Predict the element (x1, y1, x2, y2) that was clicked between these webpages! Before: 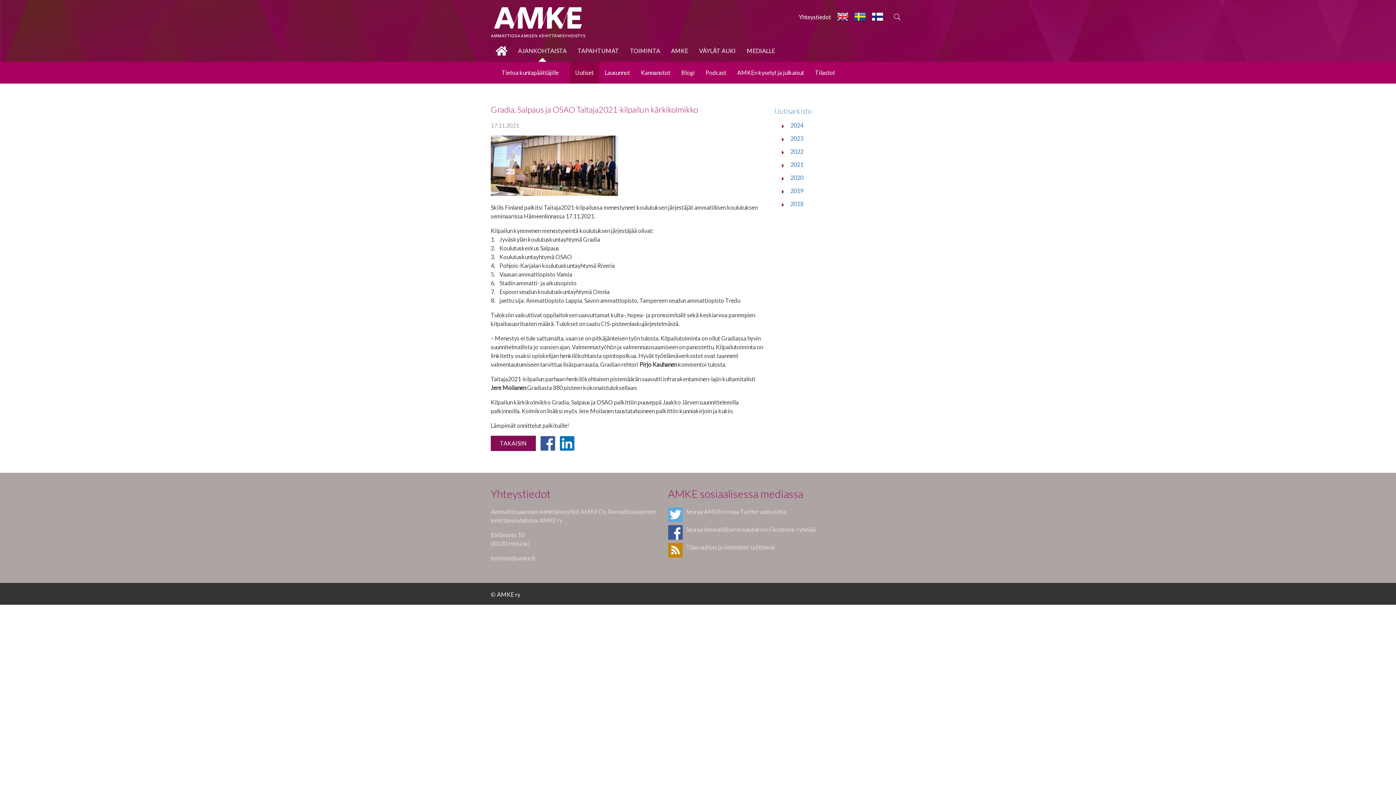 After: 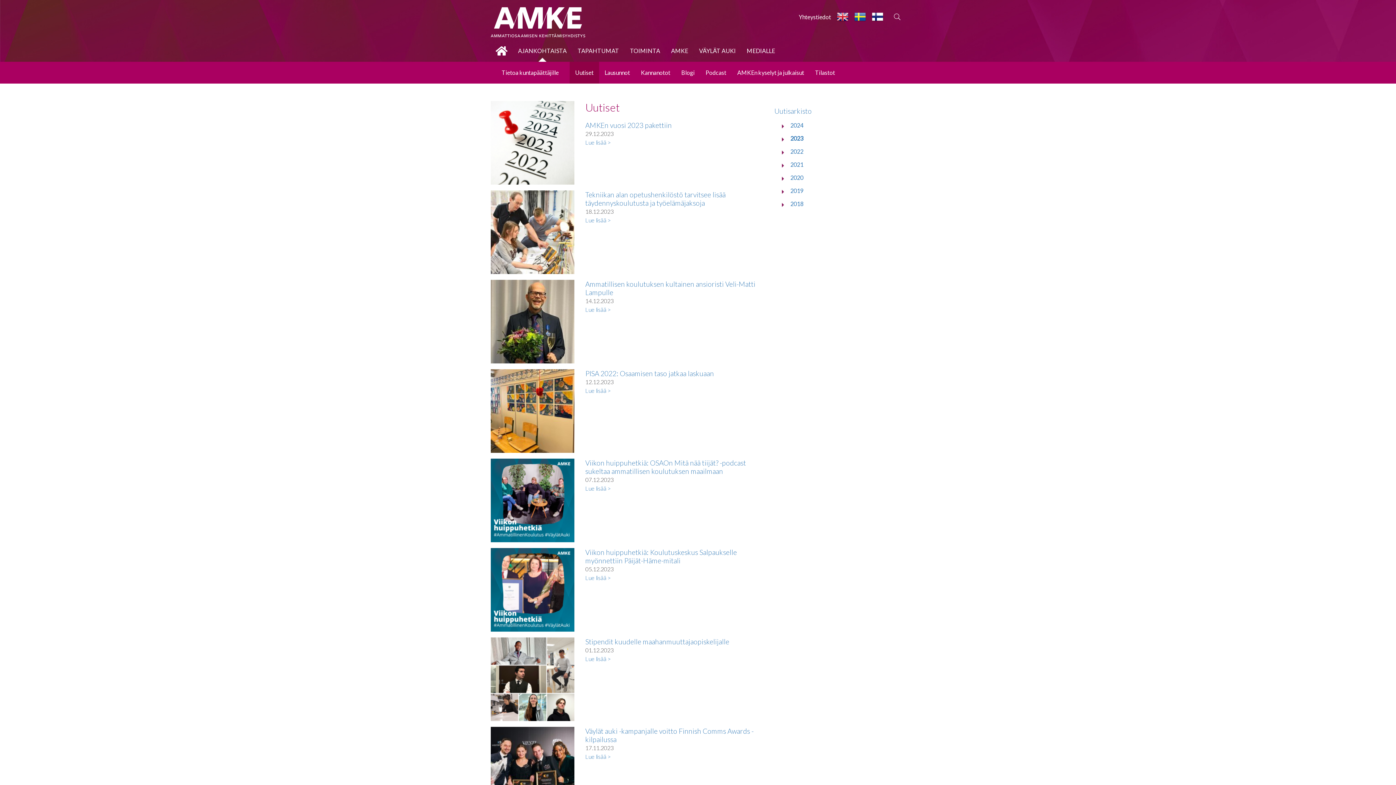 Action: bbox: (790, 134, 803, 141) label: 2023